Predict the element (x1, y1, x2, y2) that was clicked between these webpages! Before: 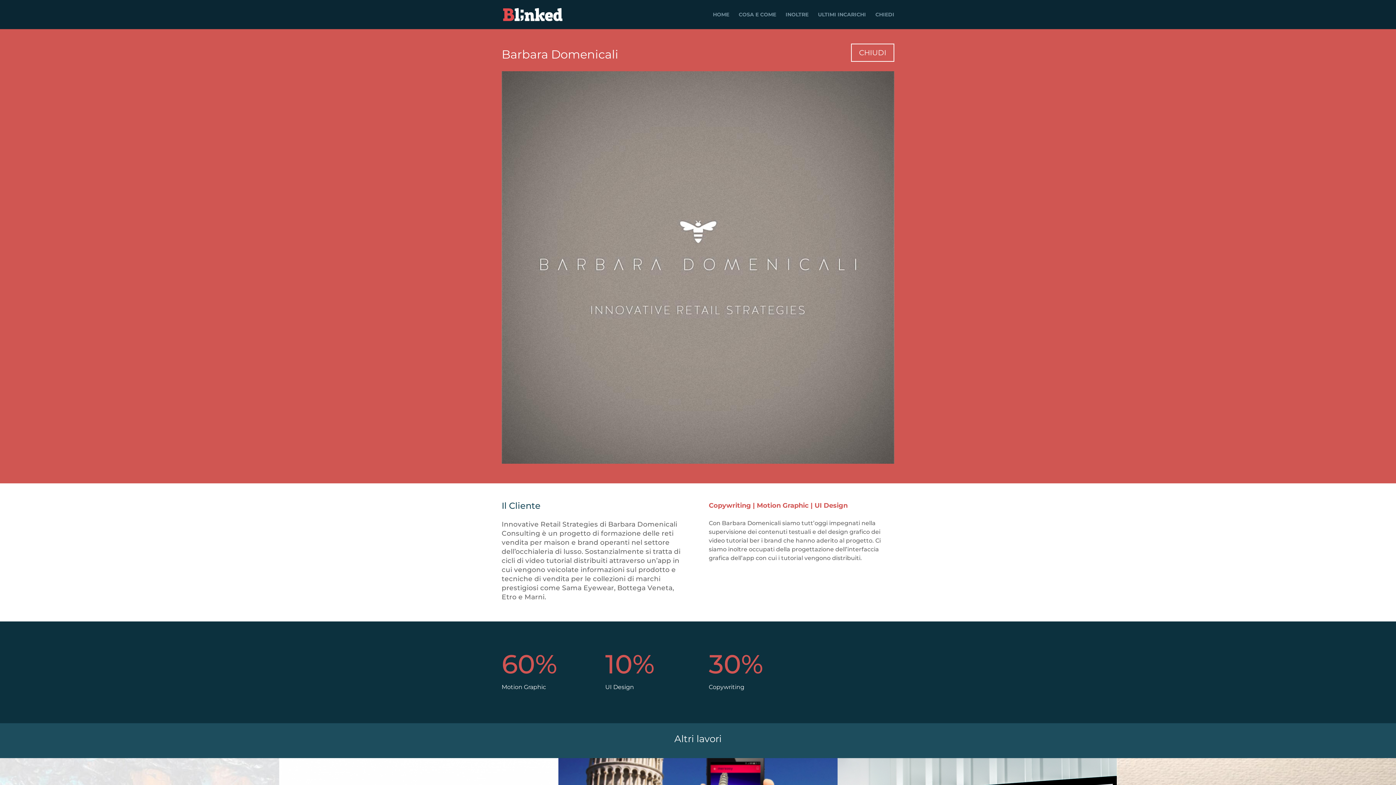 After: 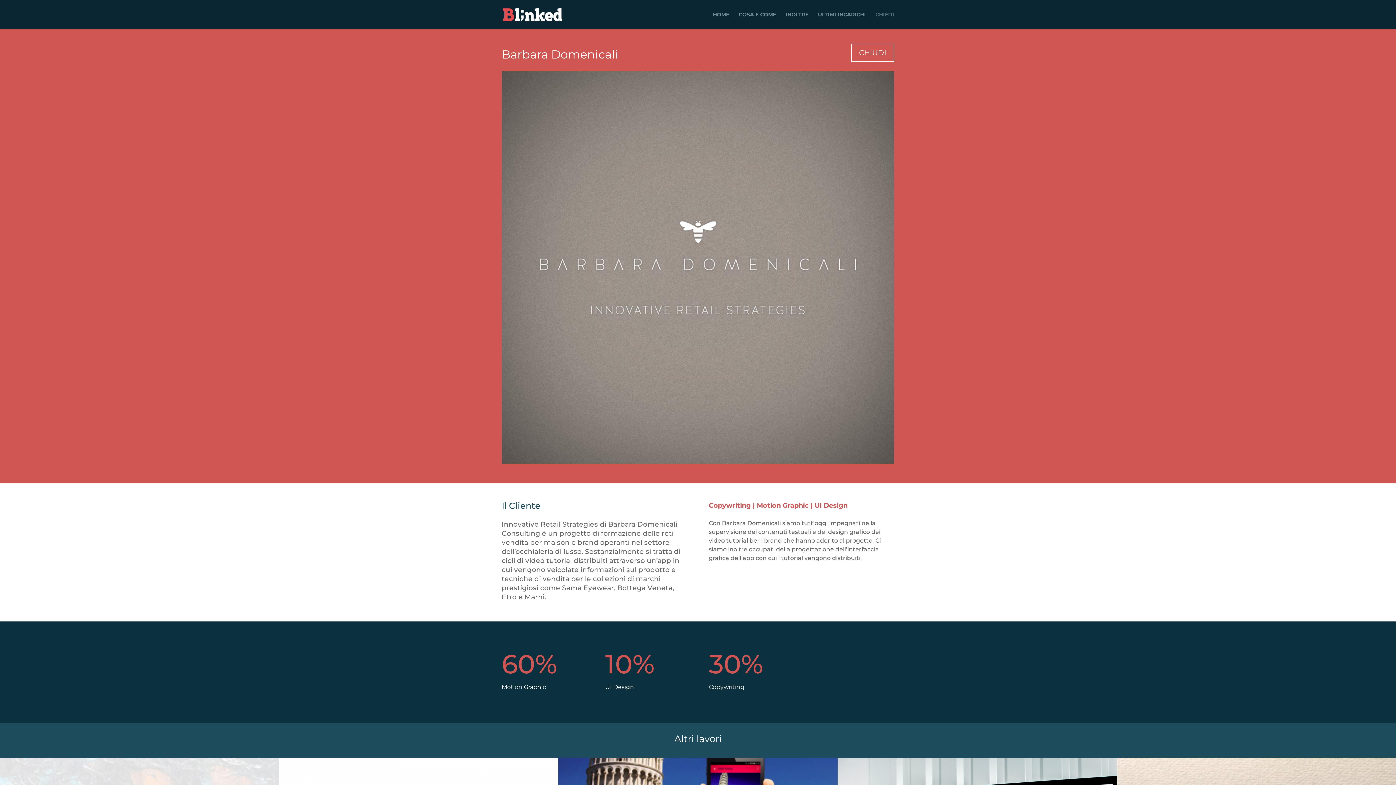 Action: bbox: (875, 12, 894, 29) label: CHIEDI